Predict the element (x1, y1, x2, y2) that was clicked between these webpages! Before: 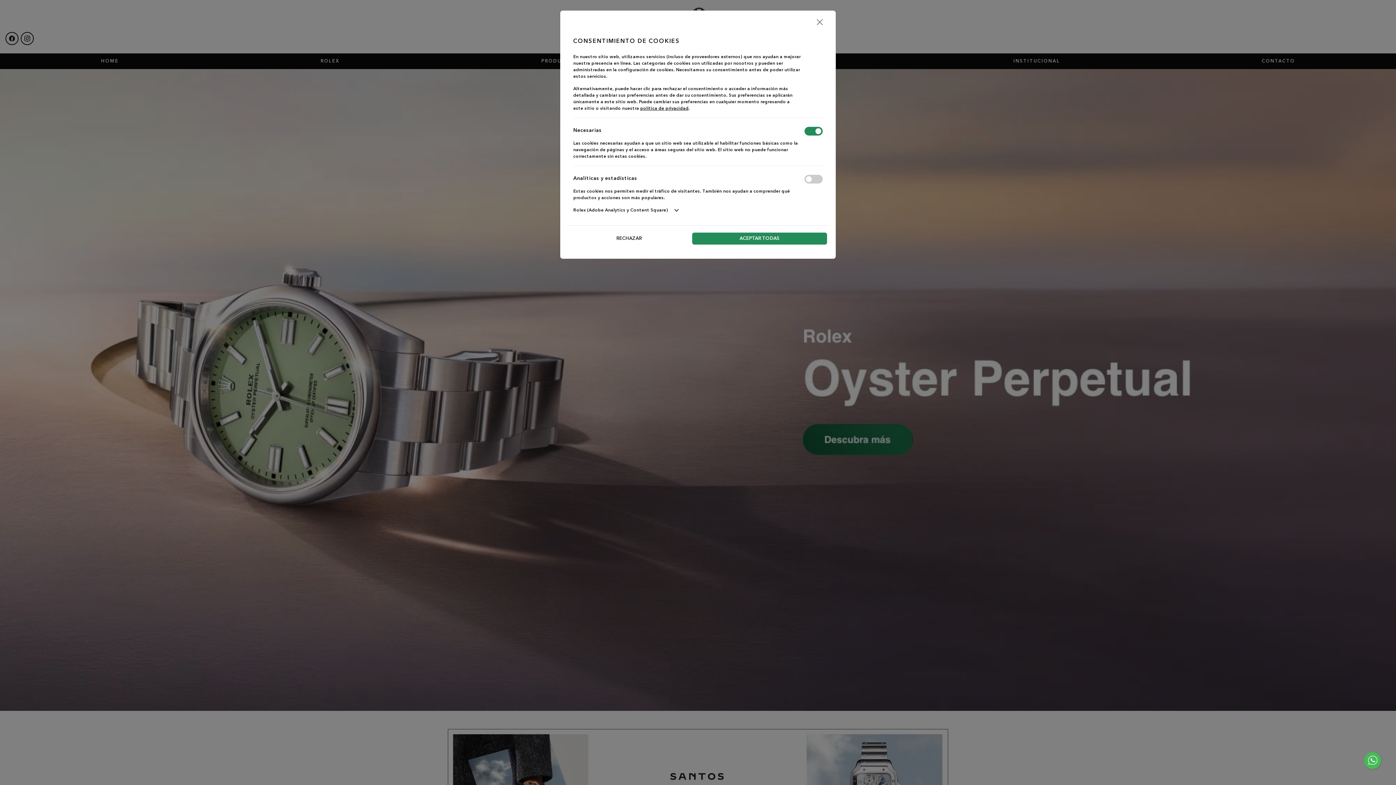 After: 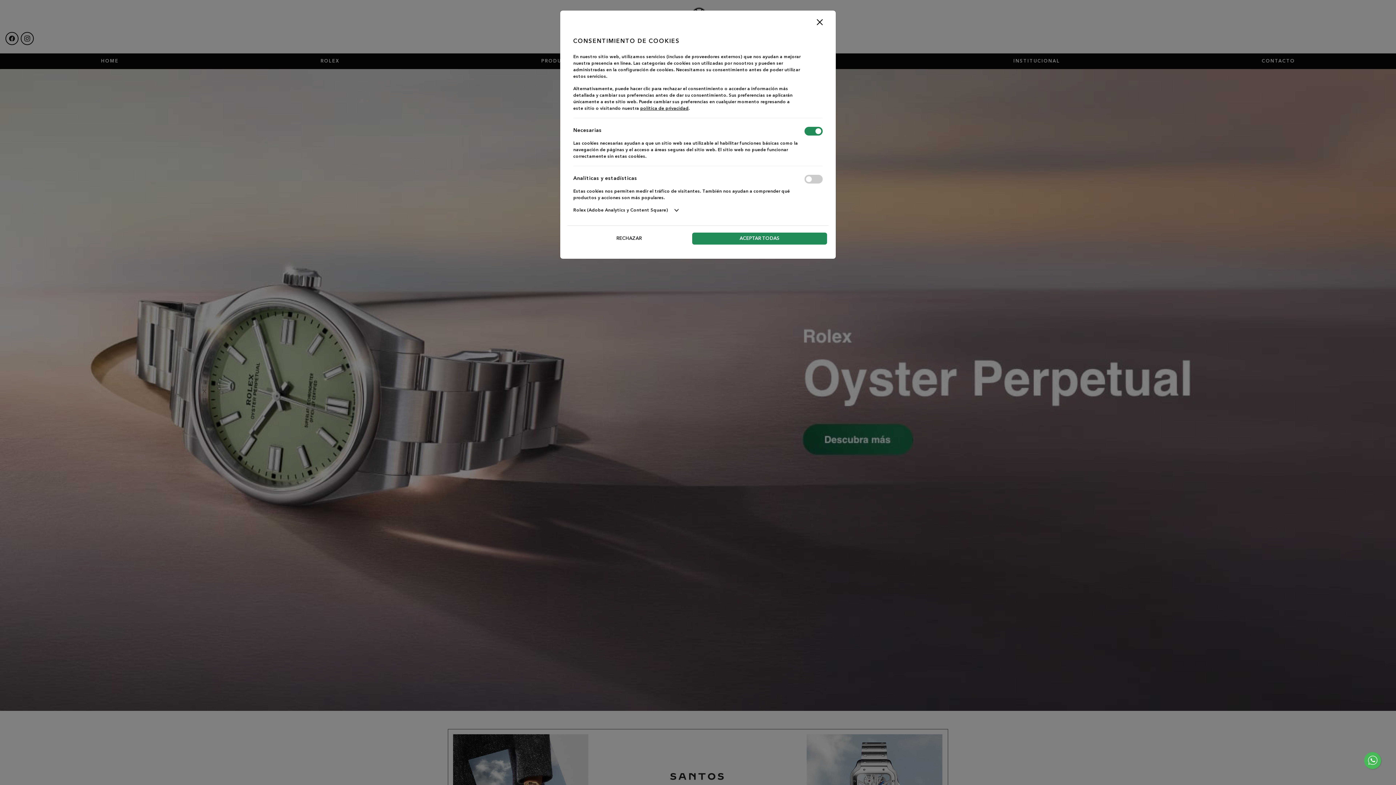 Action: bbox: (1363, 751, 1382, 770)